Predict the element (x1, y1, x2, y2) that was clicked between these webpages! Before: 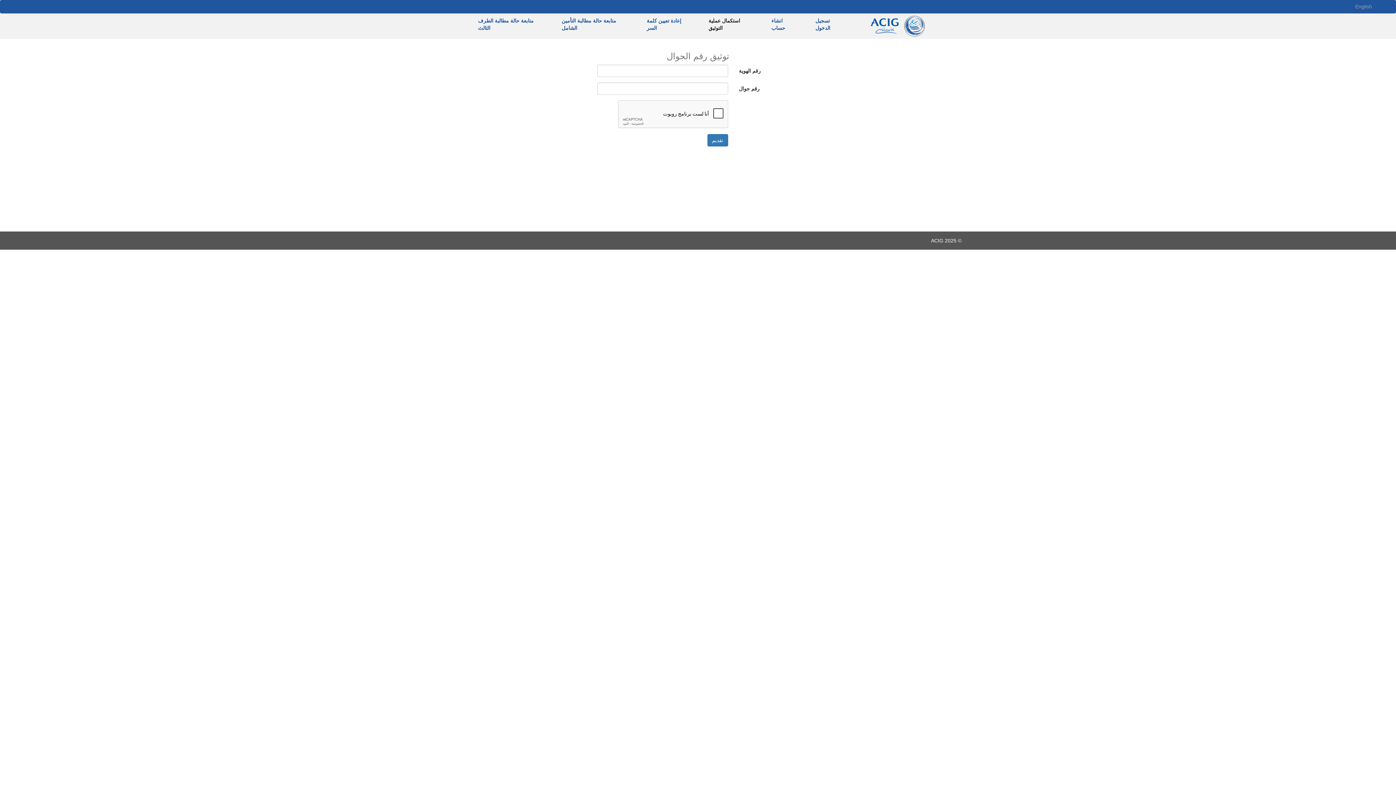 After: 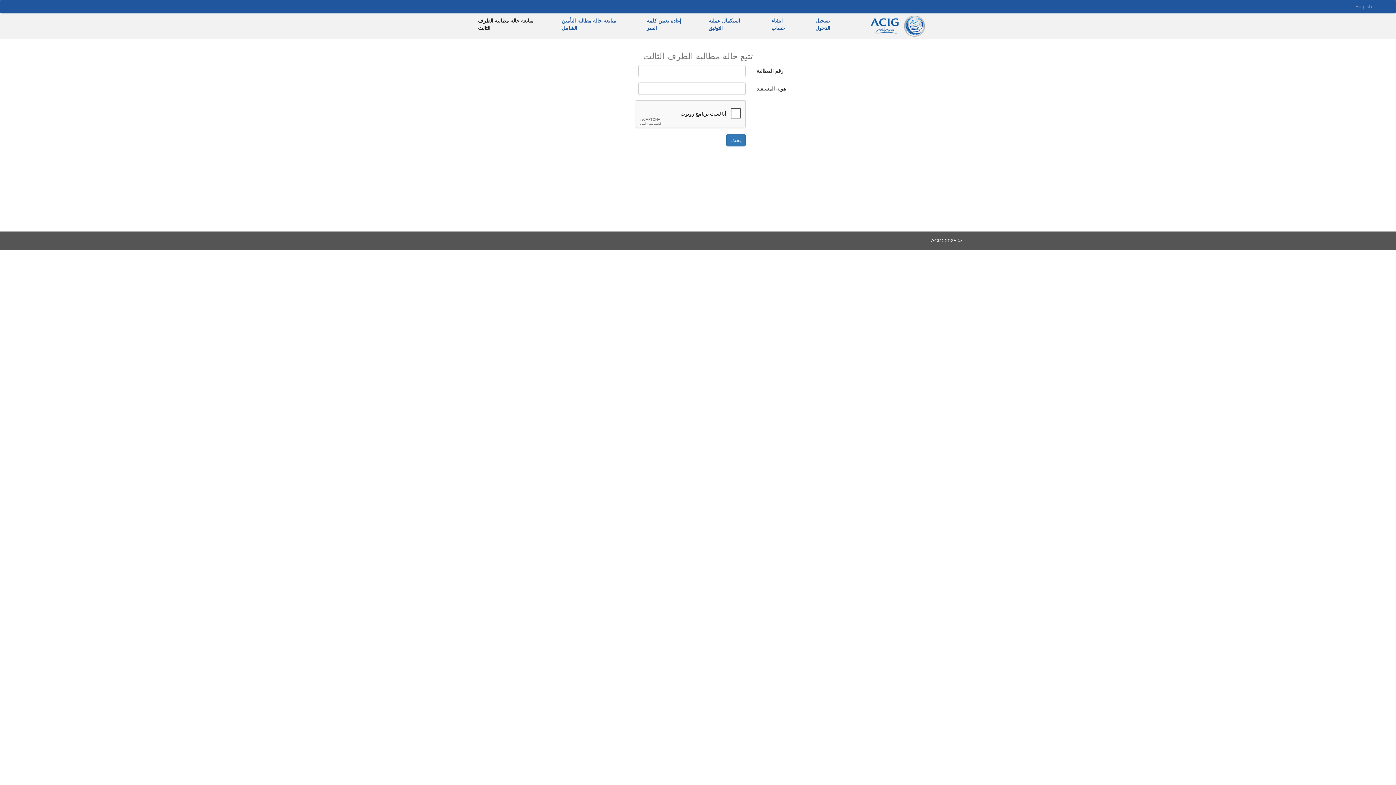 Action: bbox: (470, 13, 547, 35) label: متابعة حالة مطالبة الطرف الثالث